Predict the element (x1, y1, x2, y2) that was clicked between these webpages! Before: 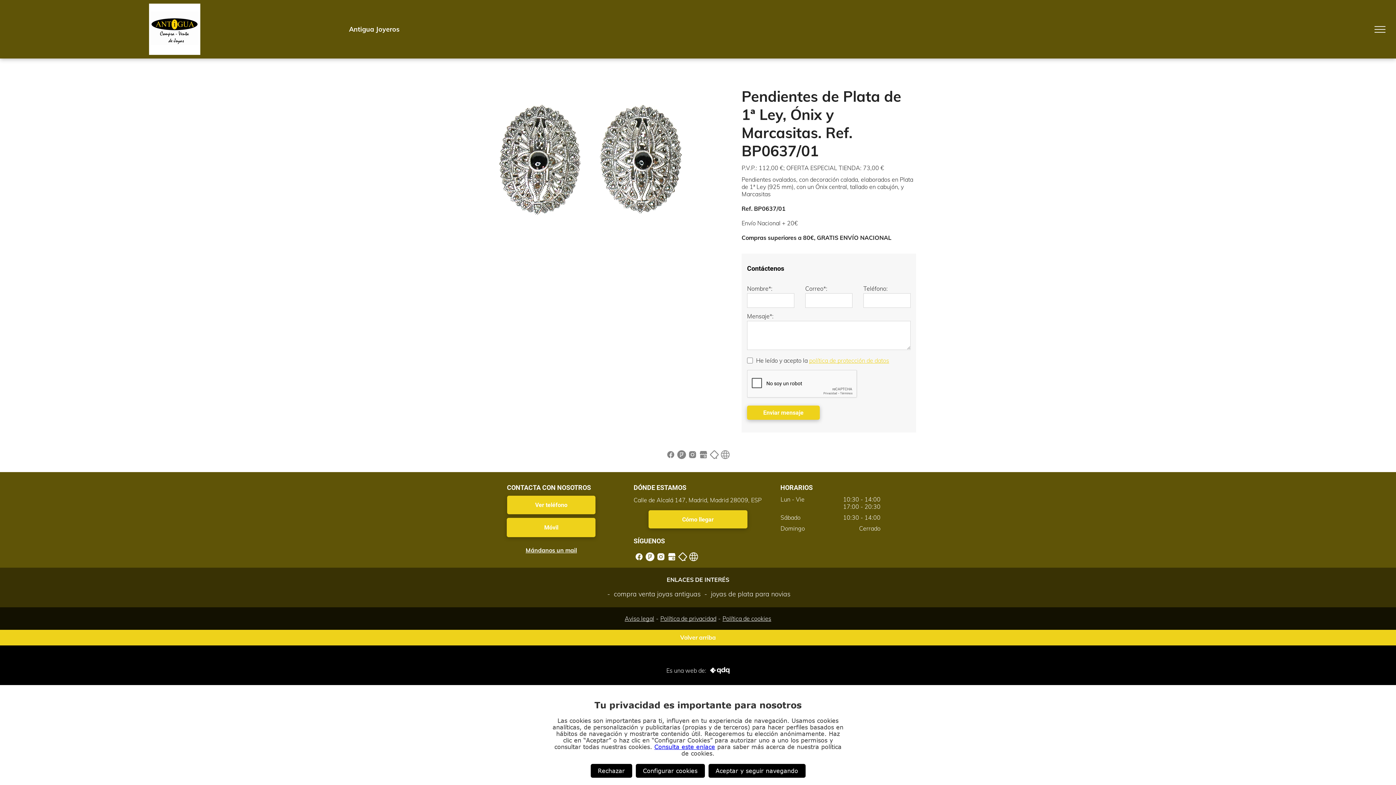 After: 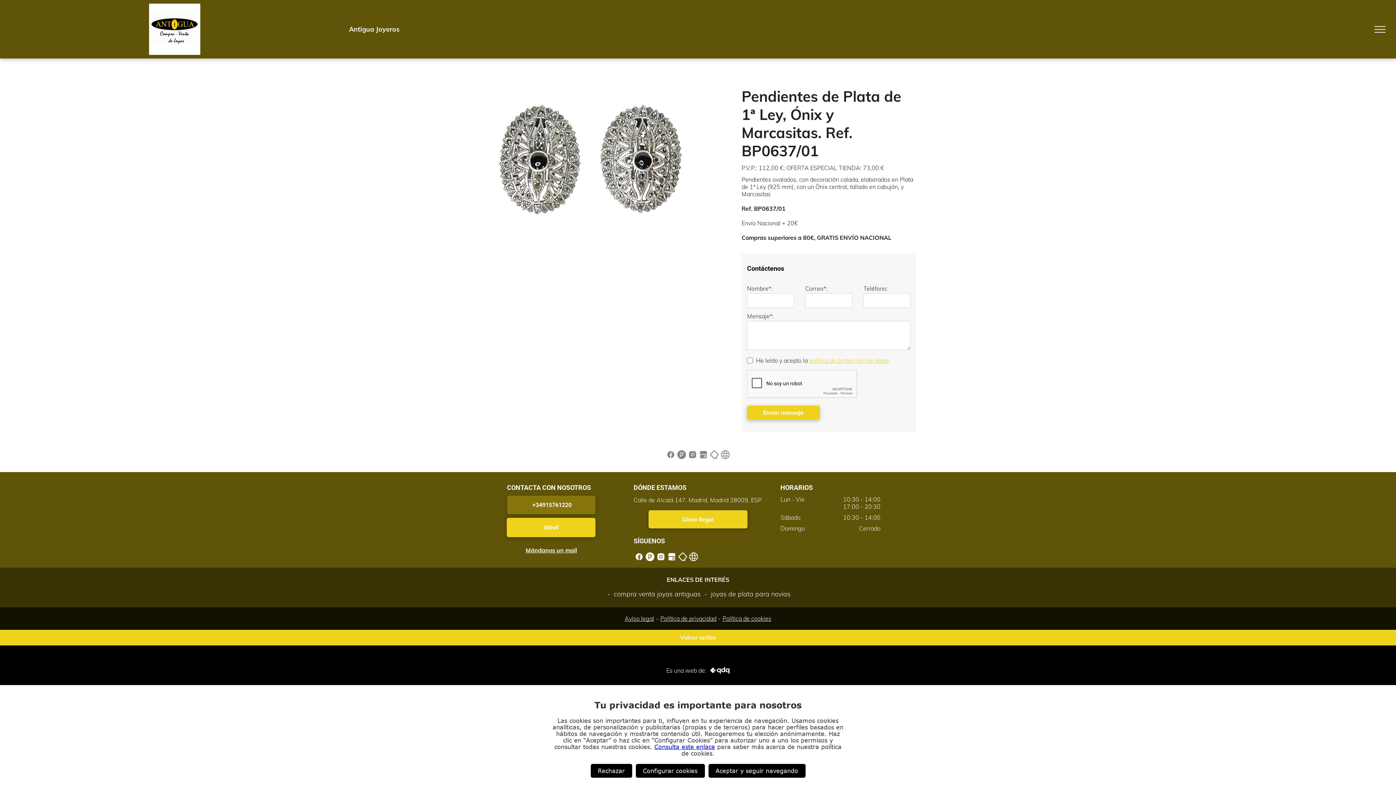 Action: label: Ver teléfono  bbox: (507, 496, 595, 514)